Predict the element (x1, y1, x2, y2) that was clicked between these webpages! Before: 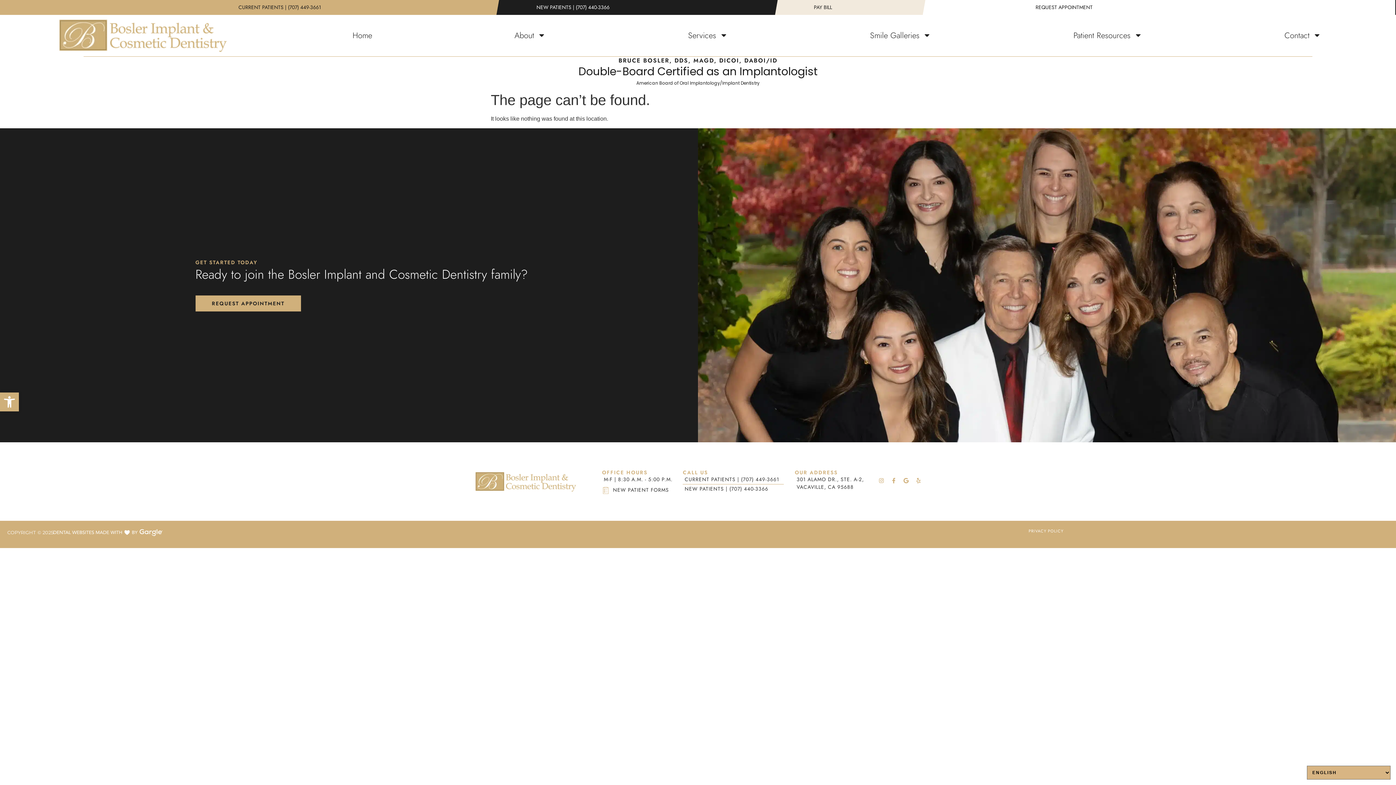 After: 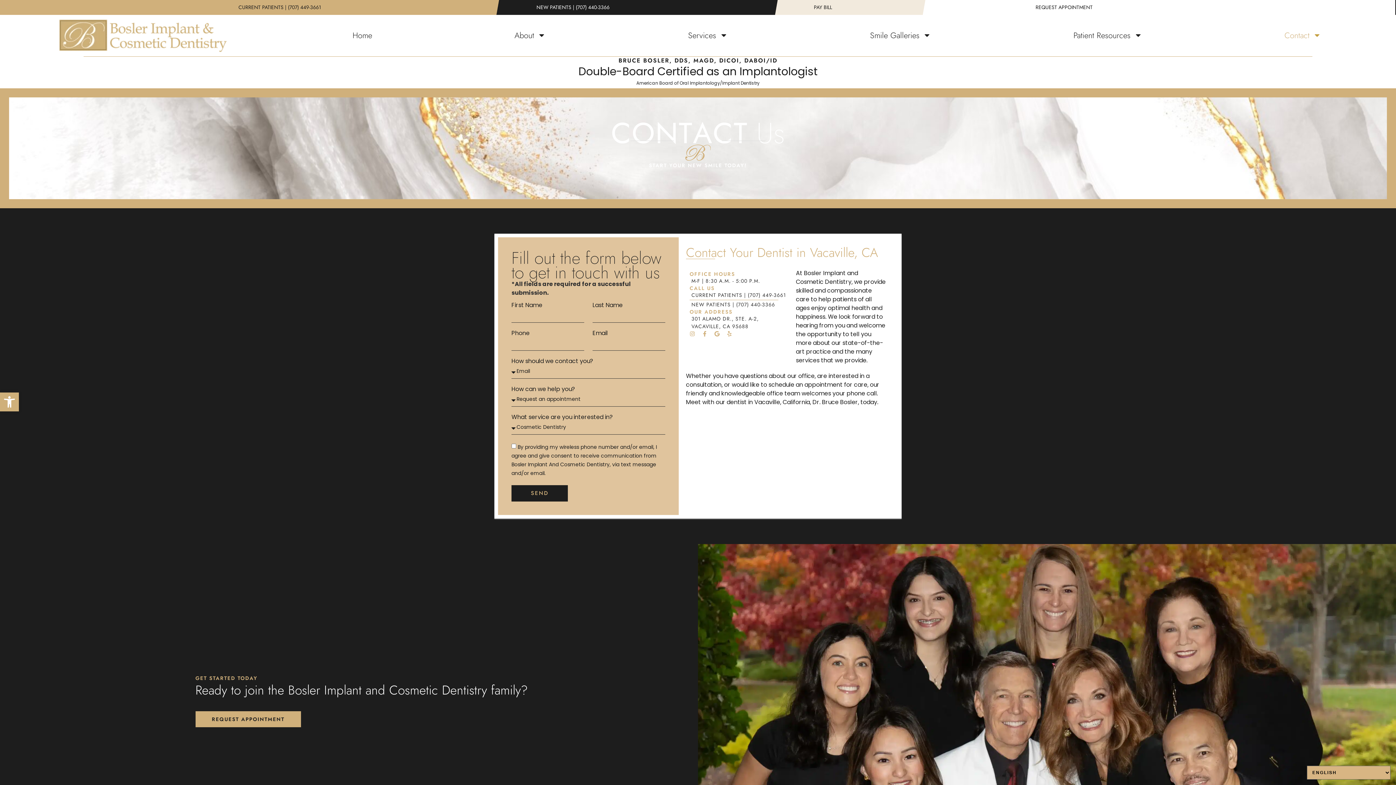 Action: label: REQUEST APPOINTMENT bbox: (195, 295, 300, 311)